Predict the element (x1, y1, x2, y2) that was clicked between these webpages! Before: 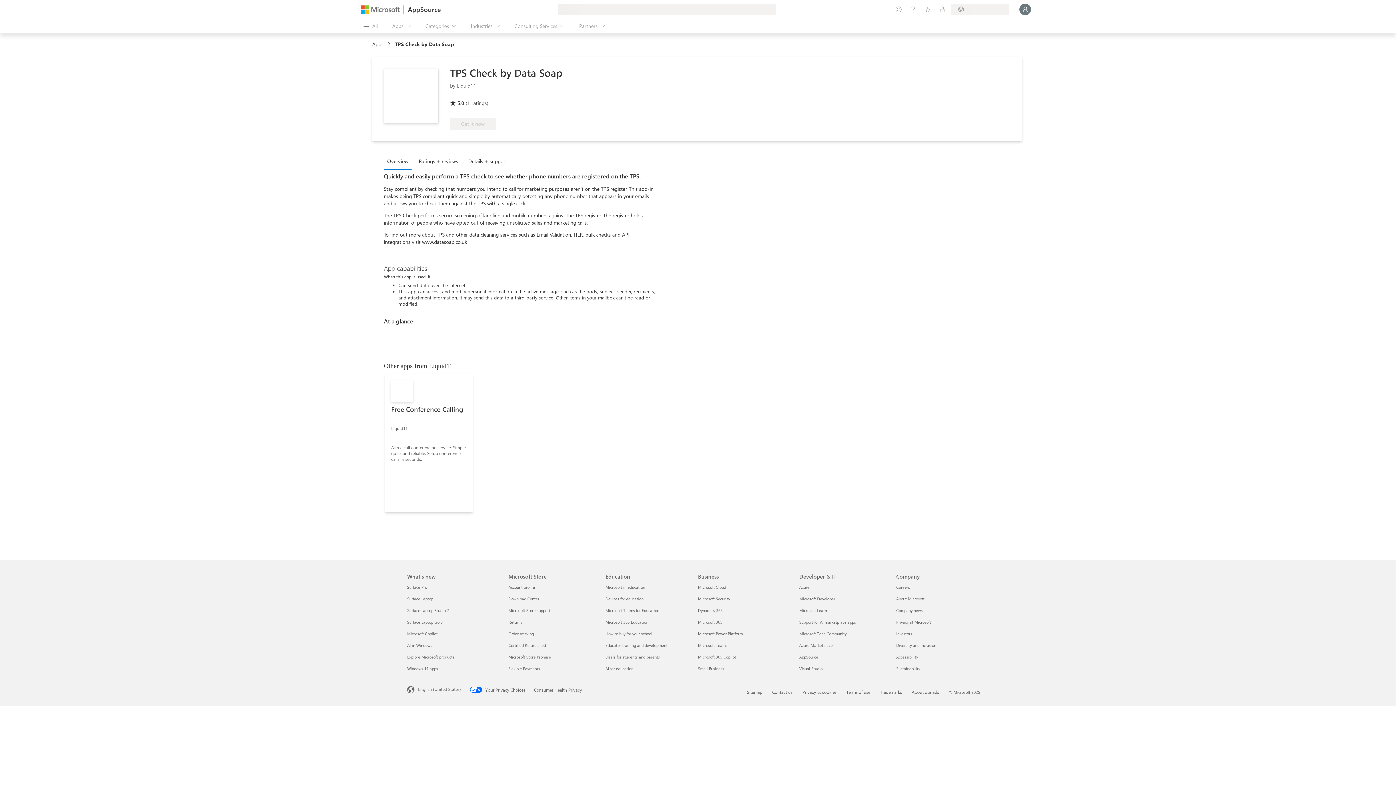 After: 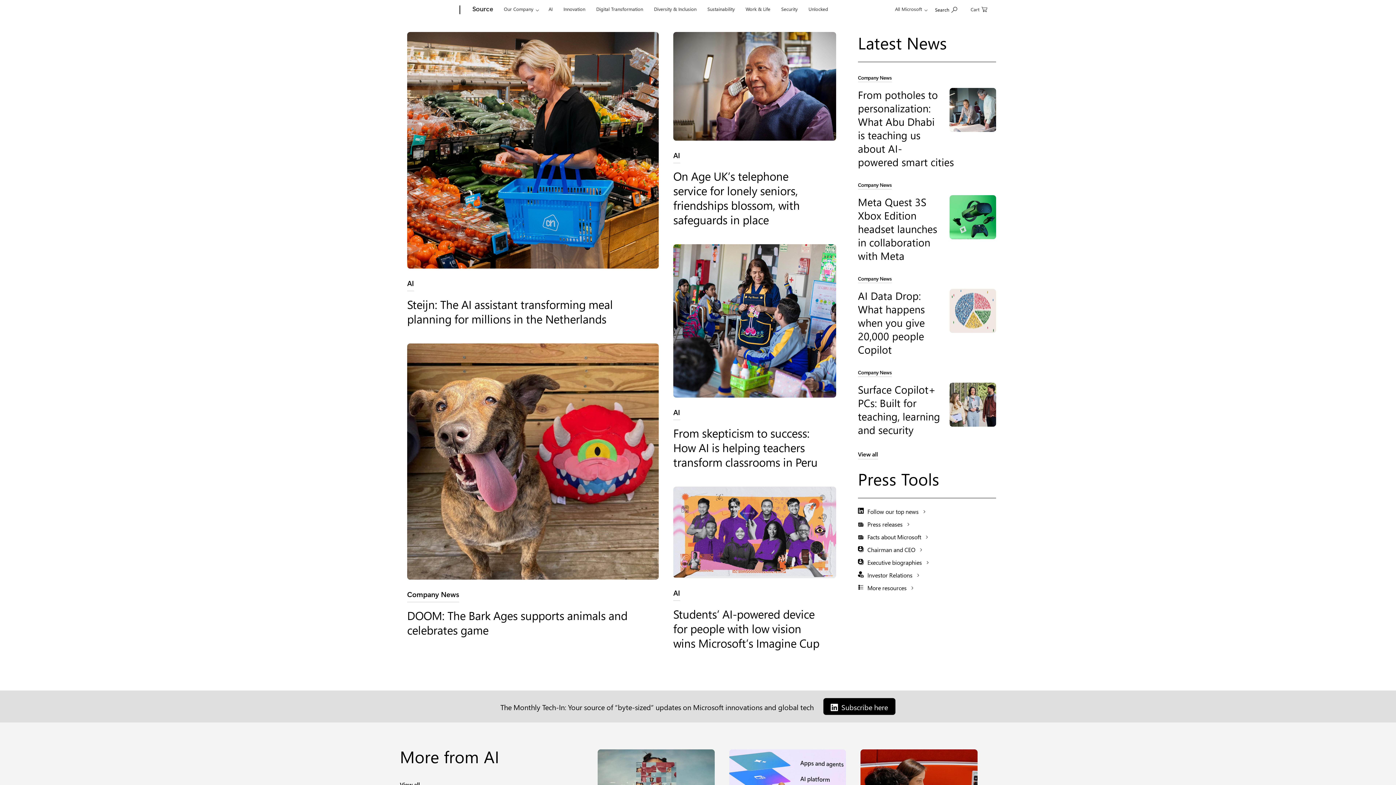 Action: label: Company news Company bbox: (896, 608, 923, 613)